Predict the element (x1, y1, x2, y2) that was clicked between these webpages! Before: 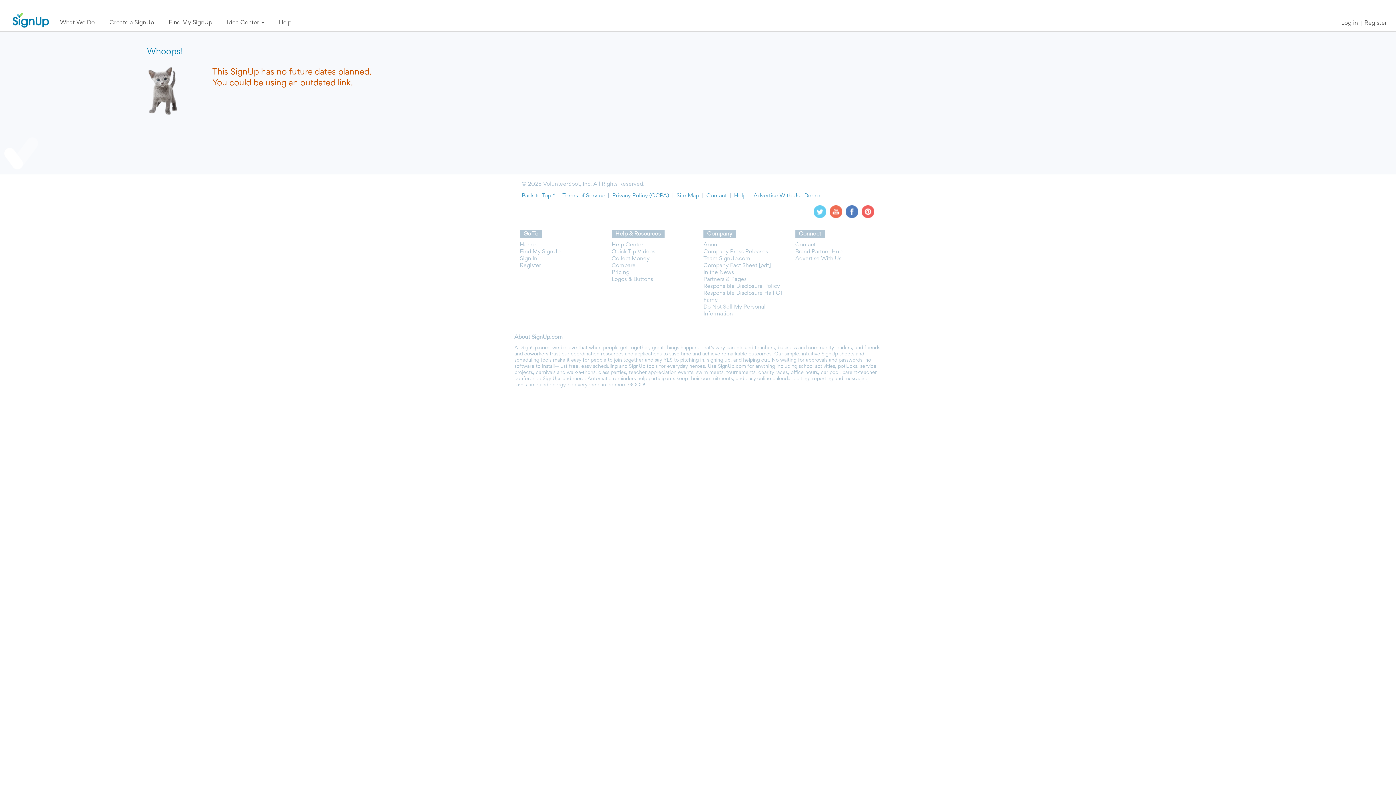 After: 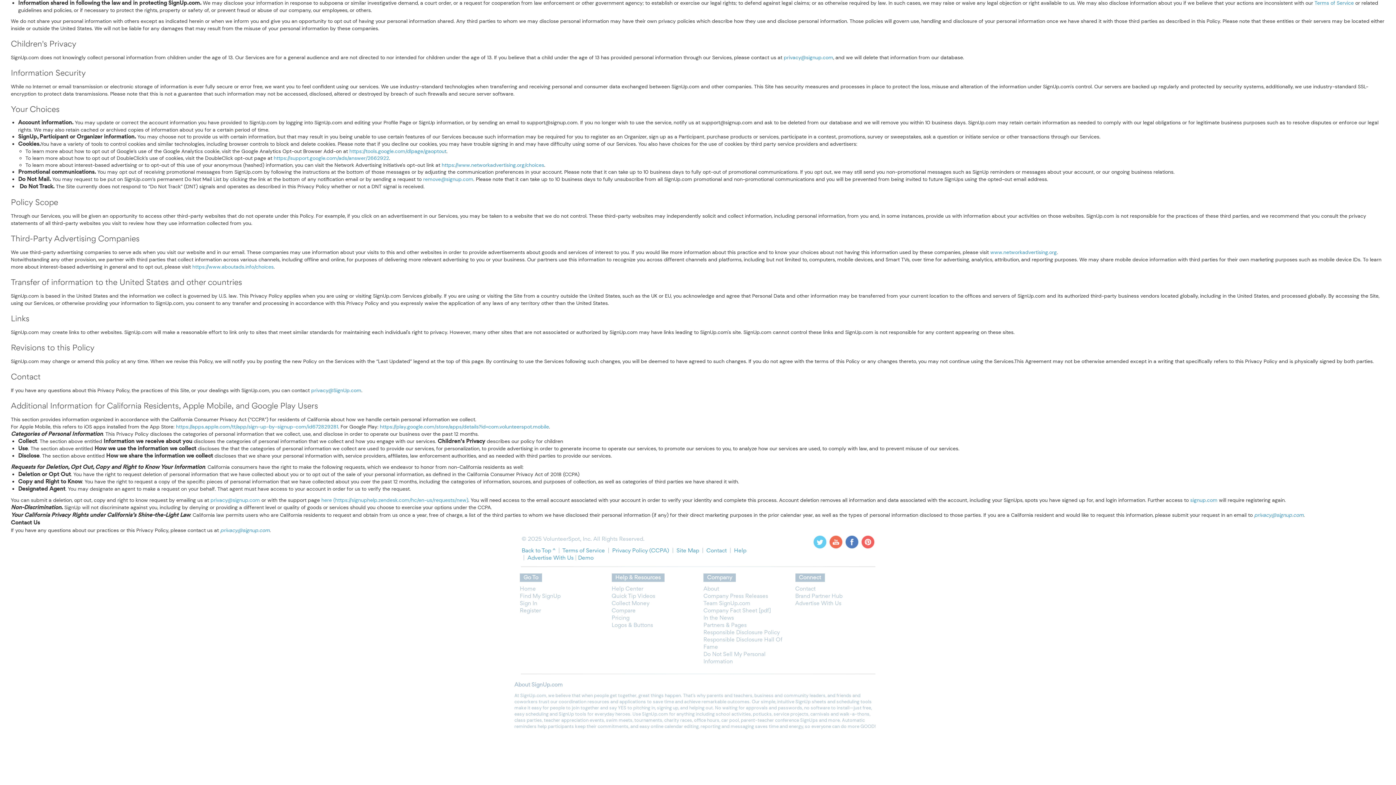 Action: bbox: (648, 193, 669, 198) label:  (CCPA)